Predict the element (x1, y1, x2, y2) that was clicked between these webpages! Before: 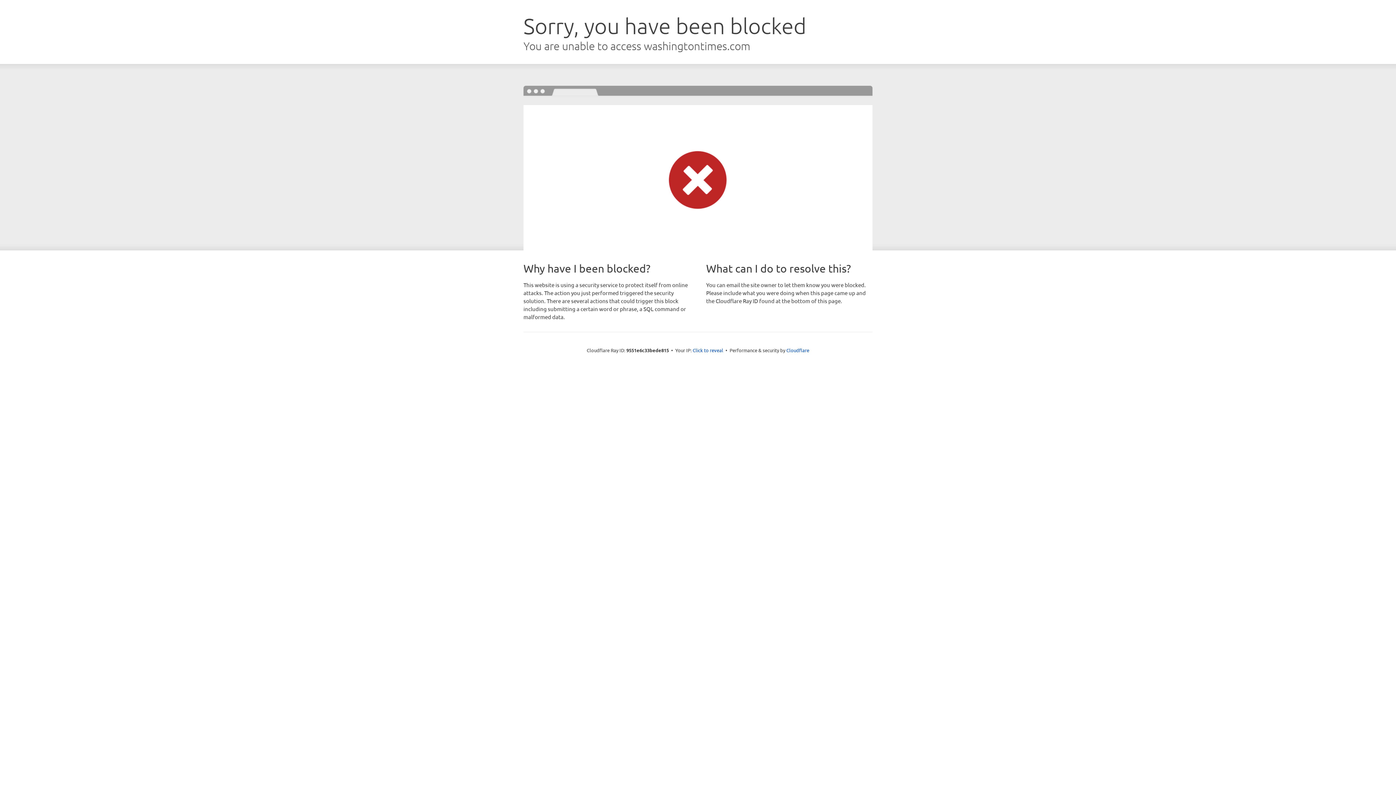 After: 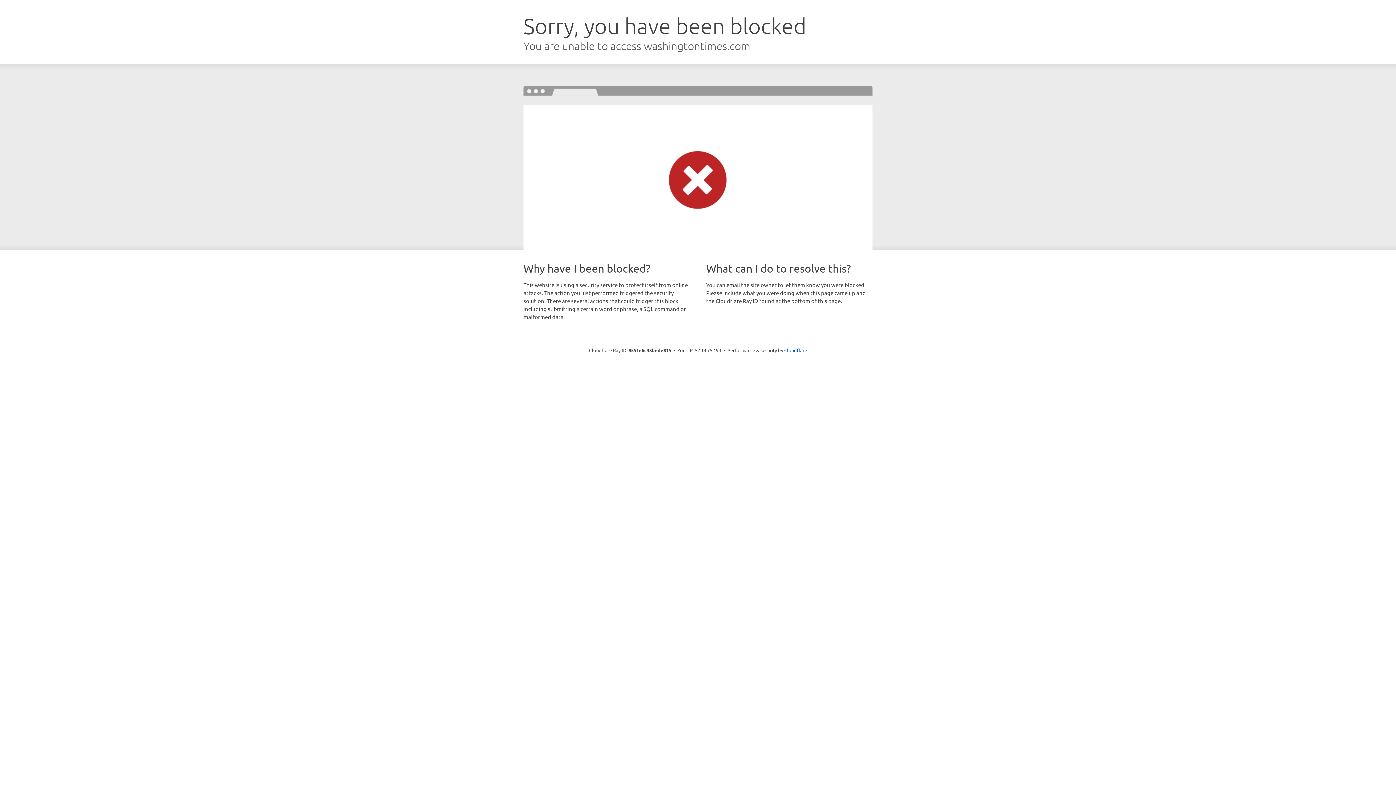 Action: bbox: (692, 346, 723, 353) label: Click to reveal